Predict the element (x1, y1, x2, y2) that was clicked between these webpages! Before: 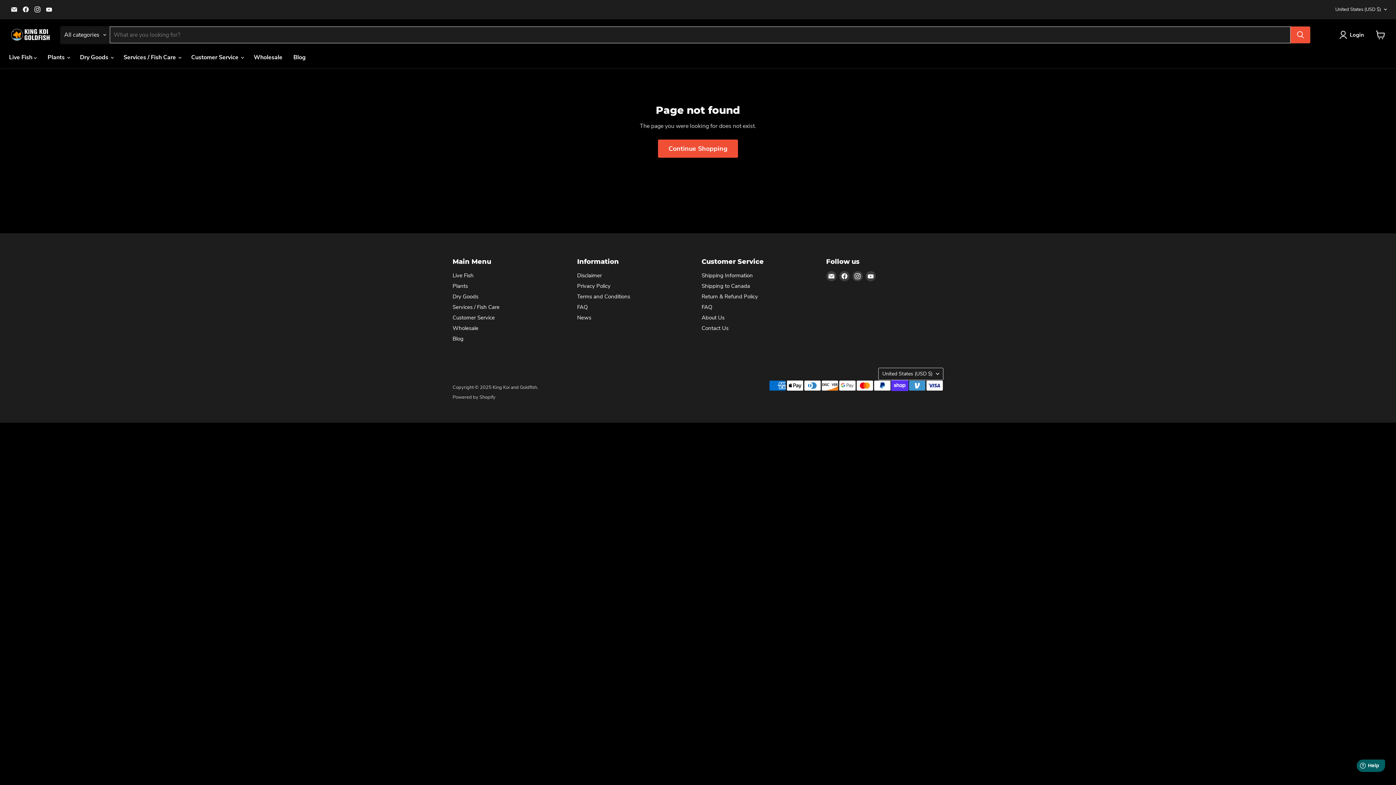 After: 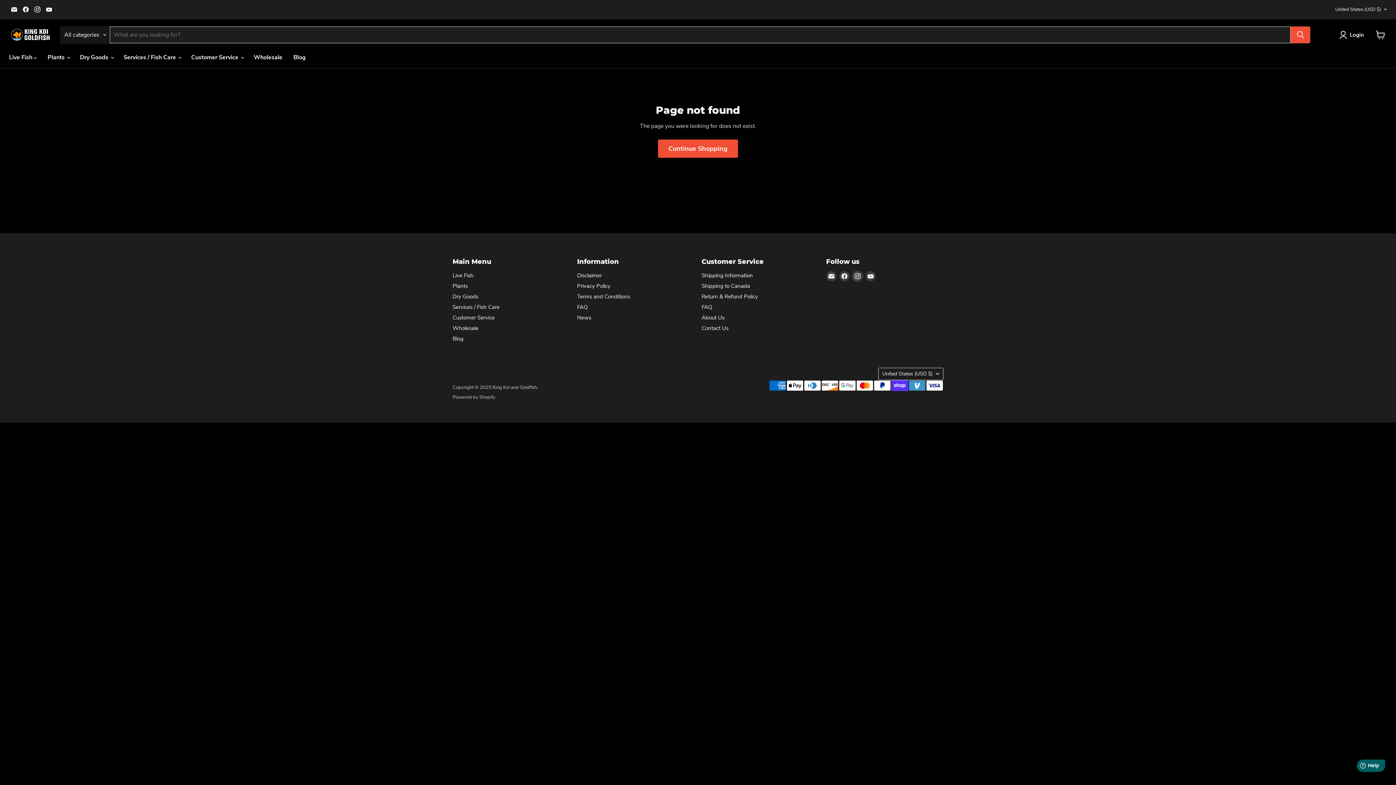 Action: label: Find us on Instagram bbox: (852, 271, 862, 281)